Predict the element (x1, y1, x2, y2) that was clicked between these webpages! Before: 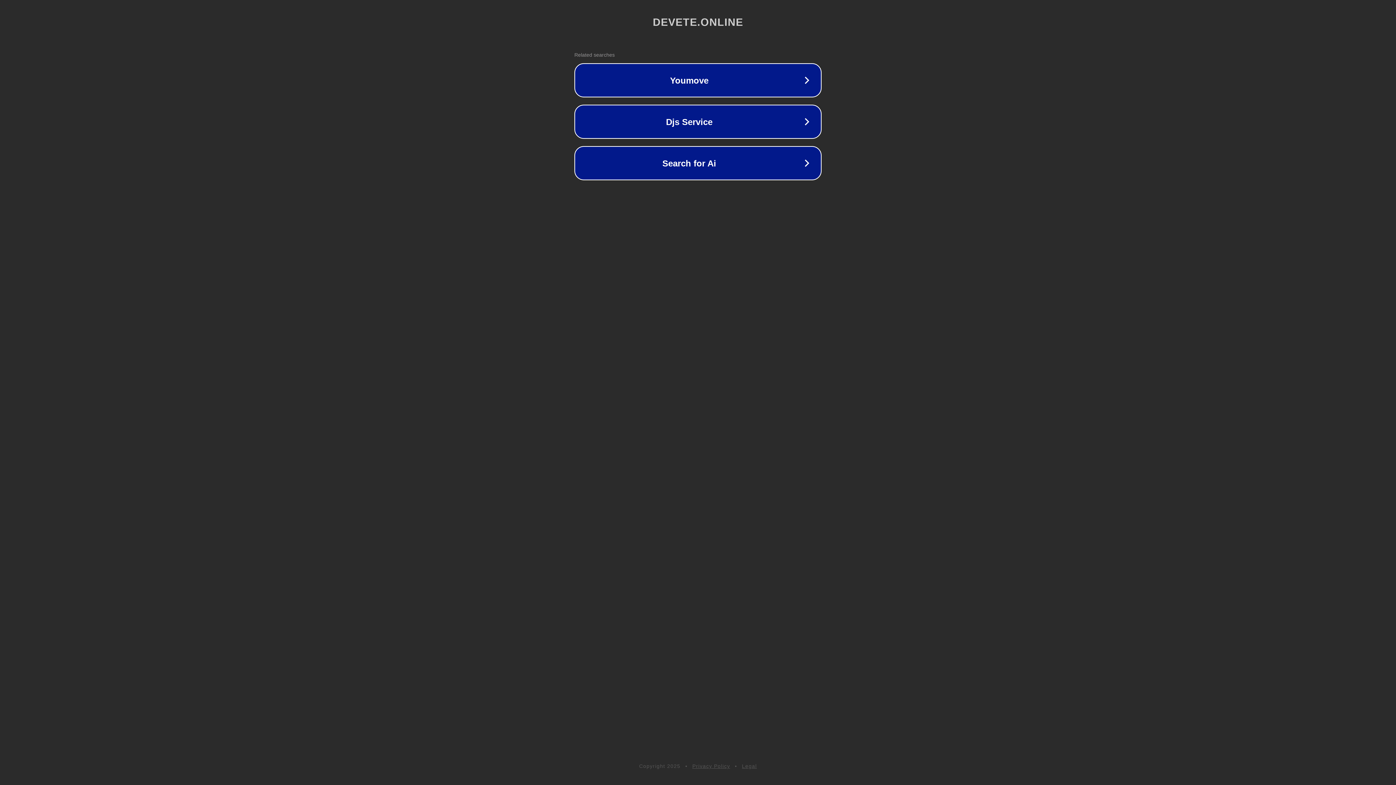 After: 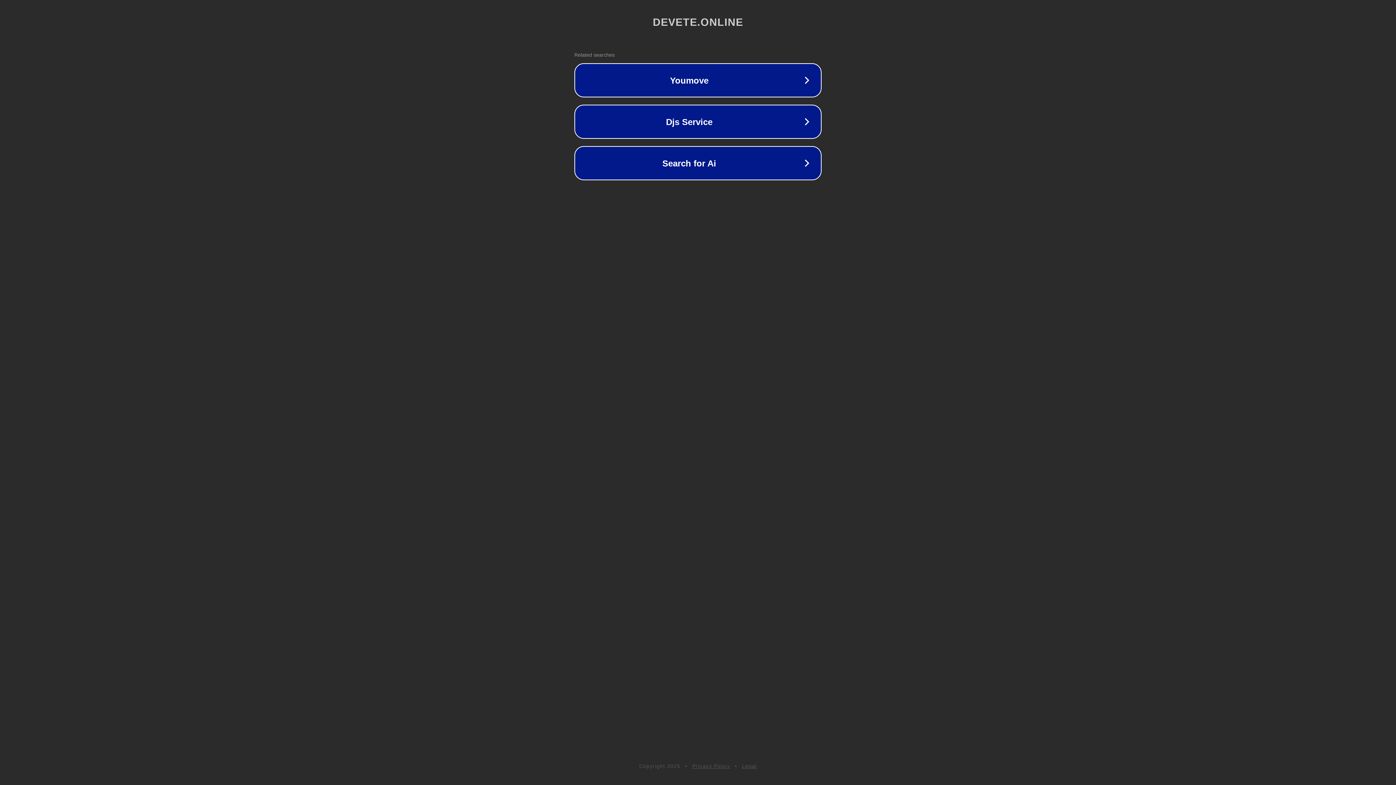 Action: bbox: (742, 763, 757, 769) label: Legal